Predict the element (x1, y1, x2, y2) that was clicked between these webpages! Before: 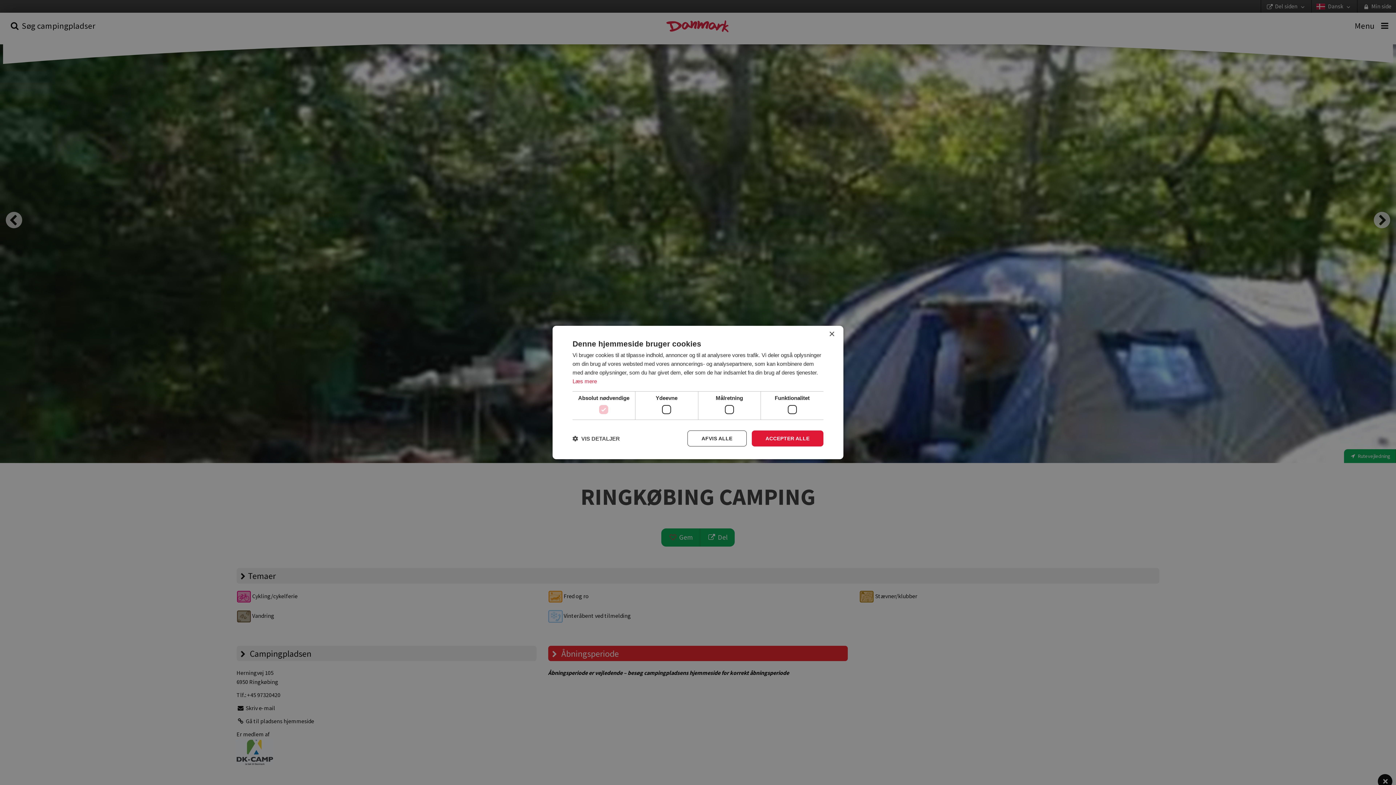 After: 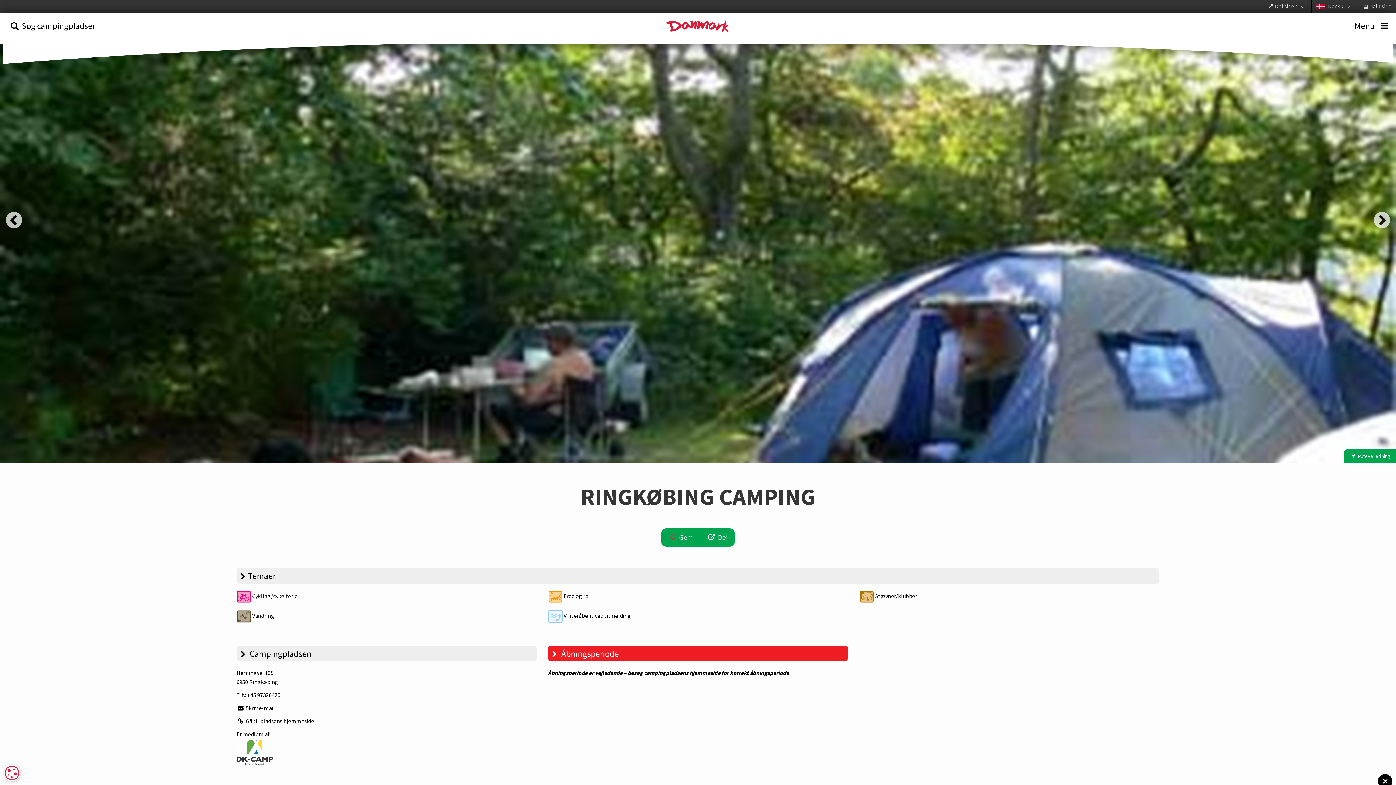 Action: bbox: (687, 430, 746, 446) label: AFVIS ALLE